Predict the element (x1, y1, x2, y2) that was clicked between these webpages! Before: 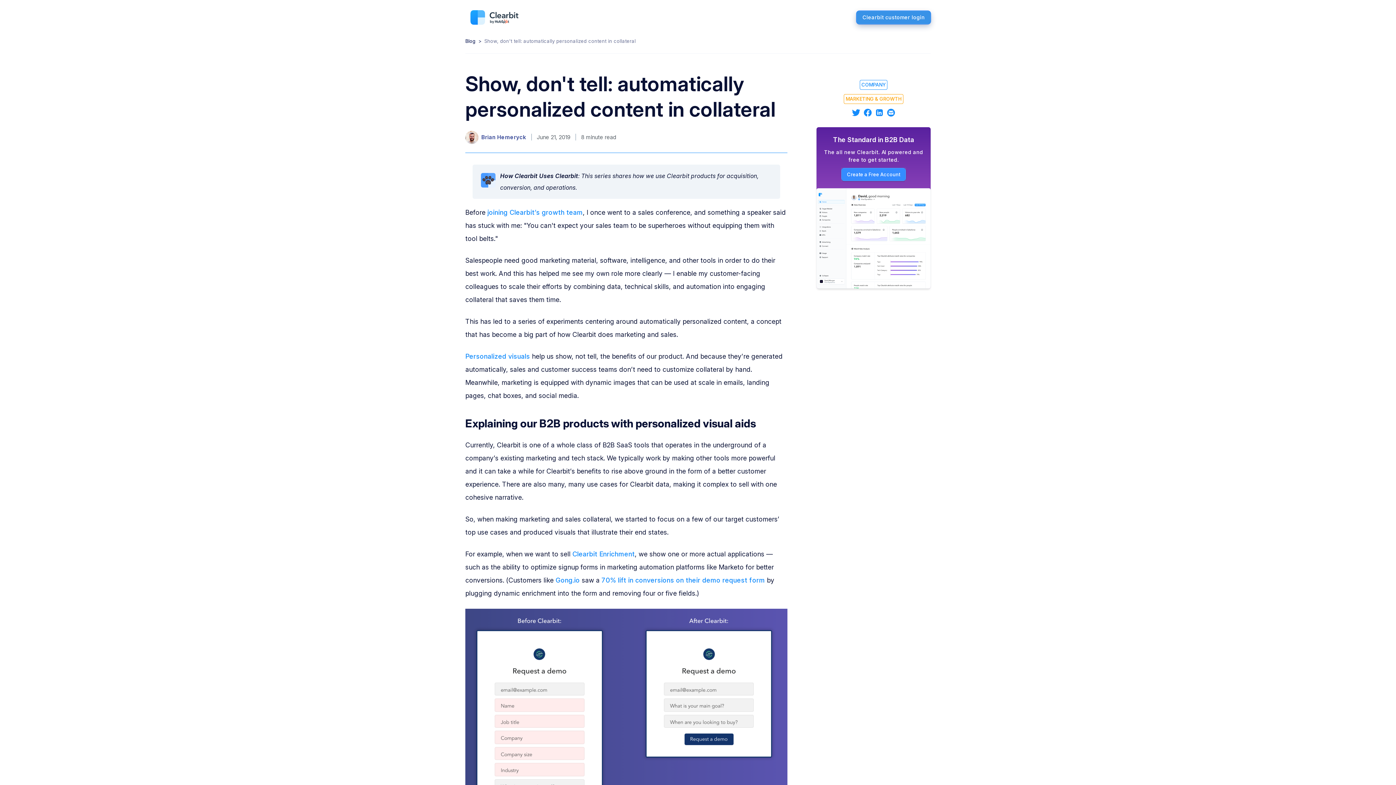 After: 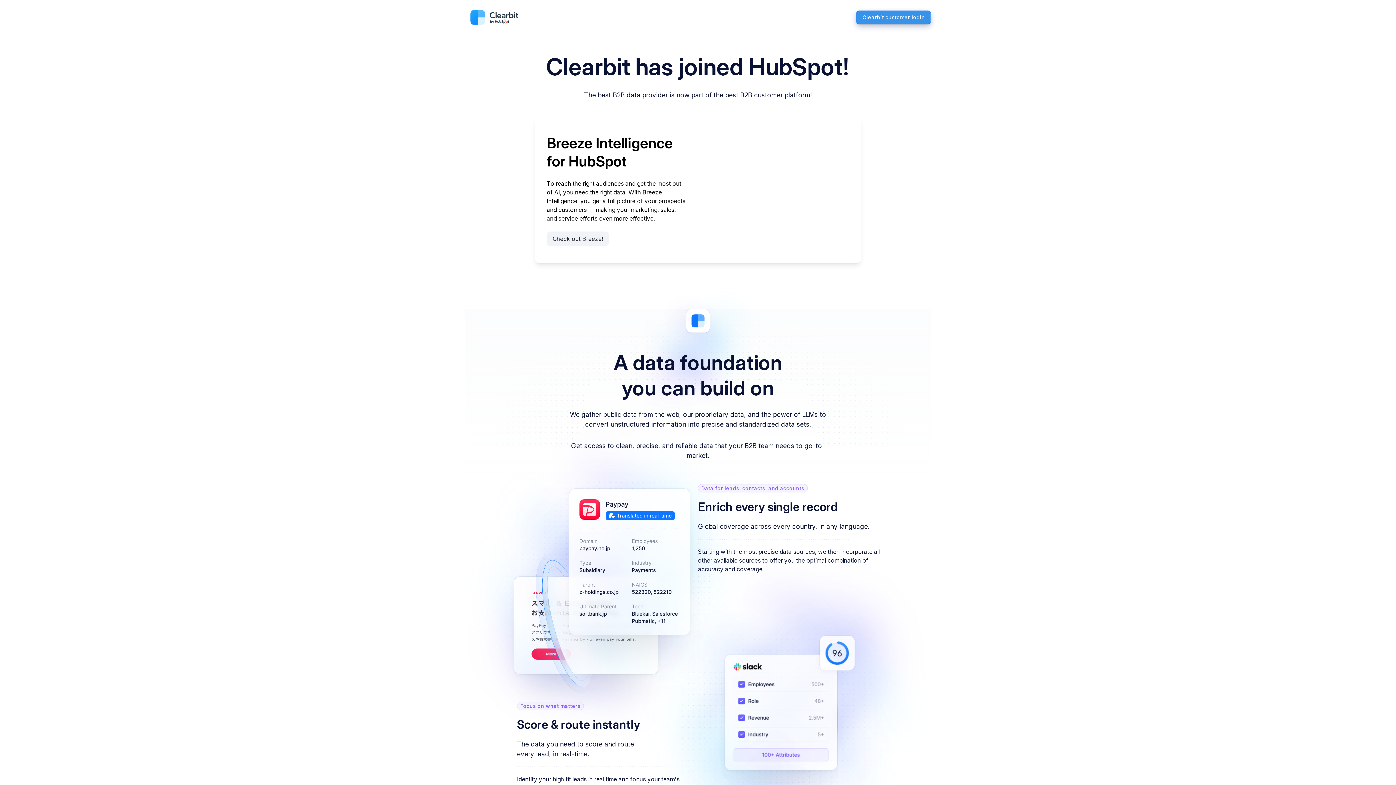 Action: bbox: (465, 5, 523, 29)